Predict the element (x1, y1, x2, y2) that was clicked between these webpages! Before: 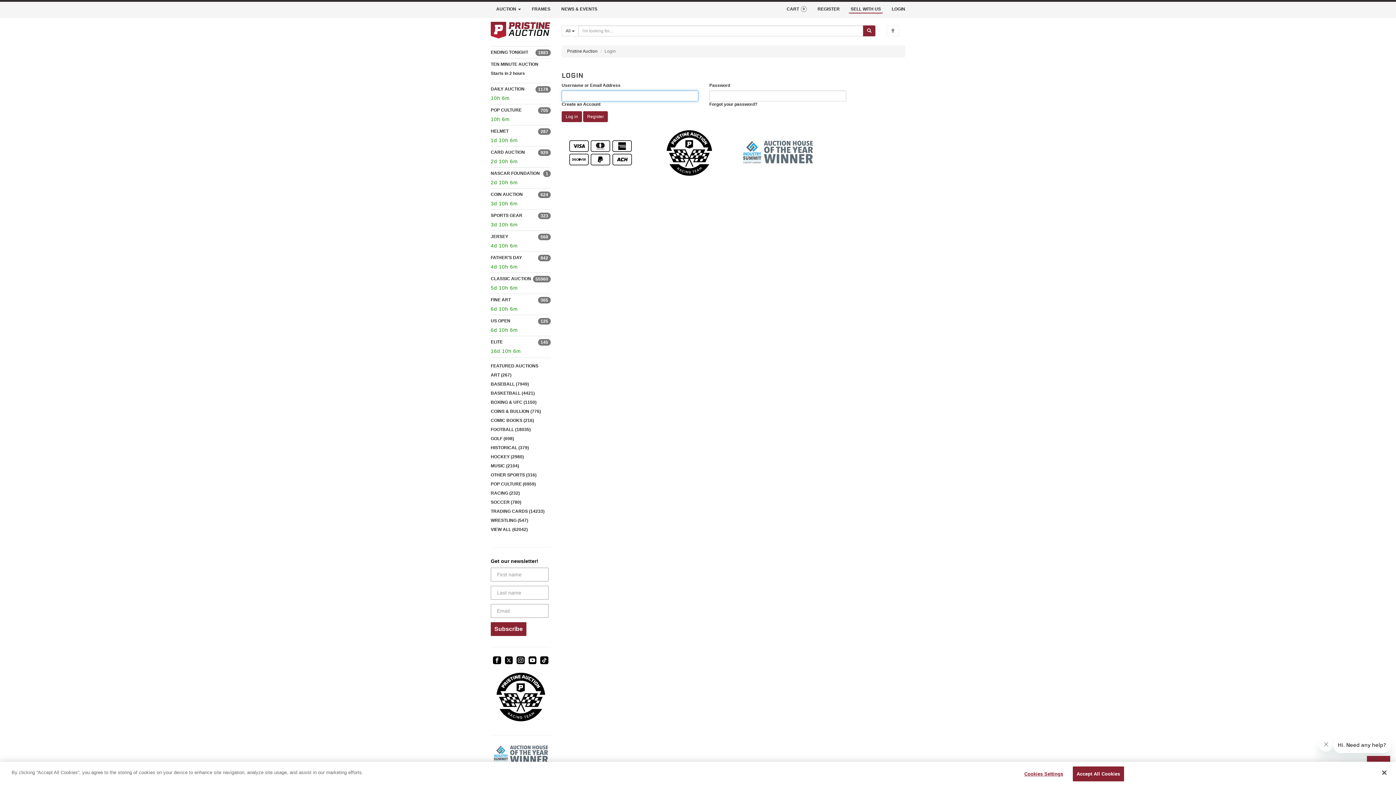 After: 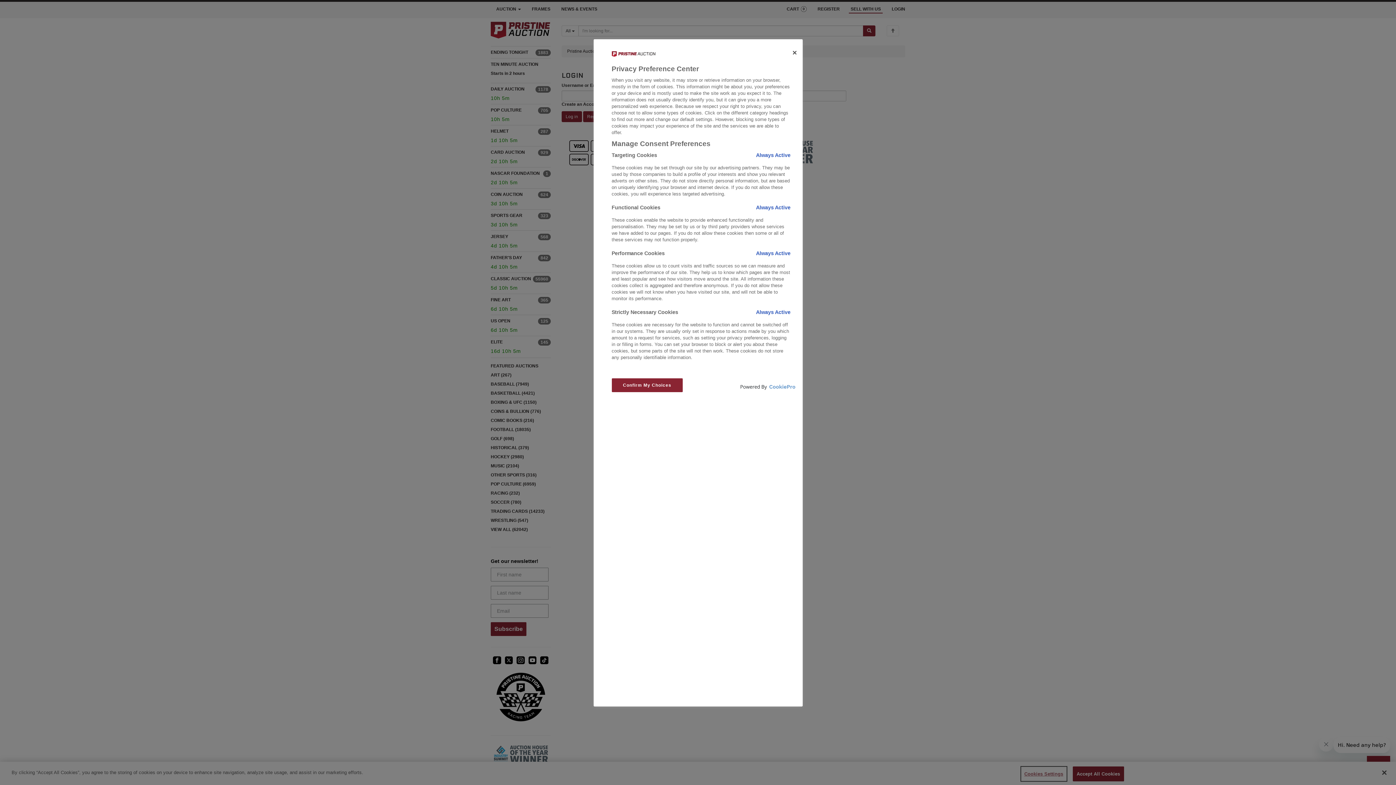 Action: label: Cookies Settings bbox: (1021, 767, 1066, 781)